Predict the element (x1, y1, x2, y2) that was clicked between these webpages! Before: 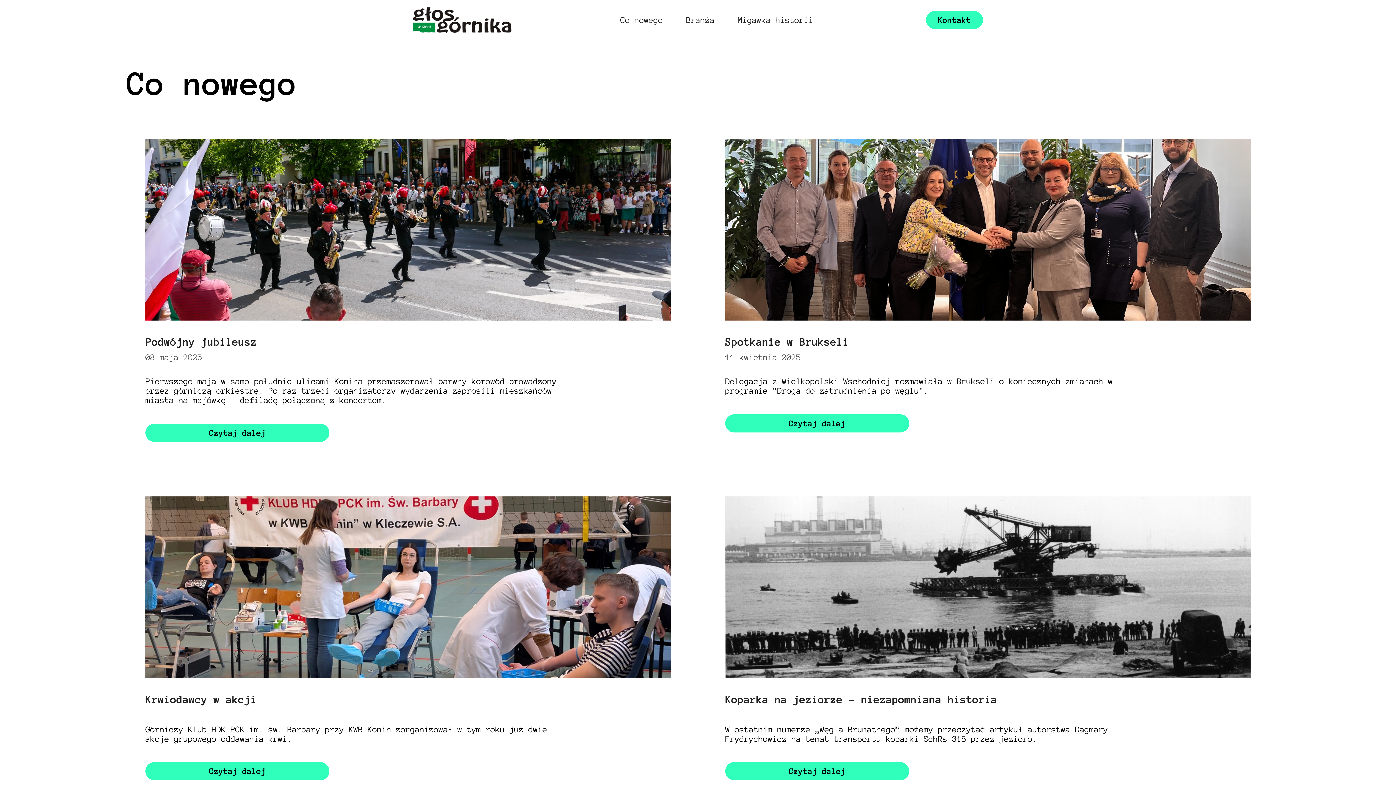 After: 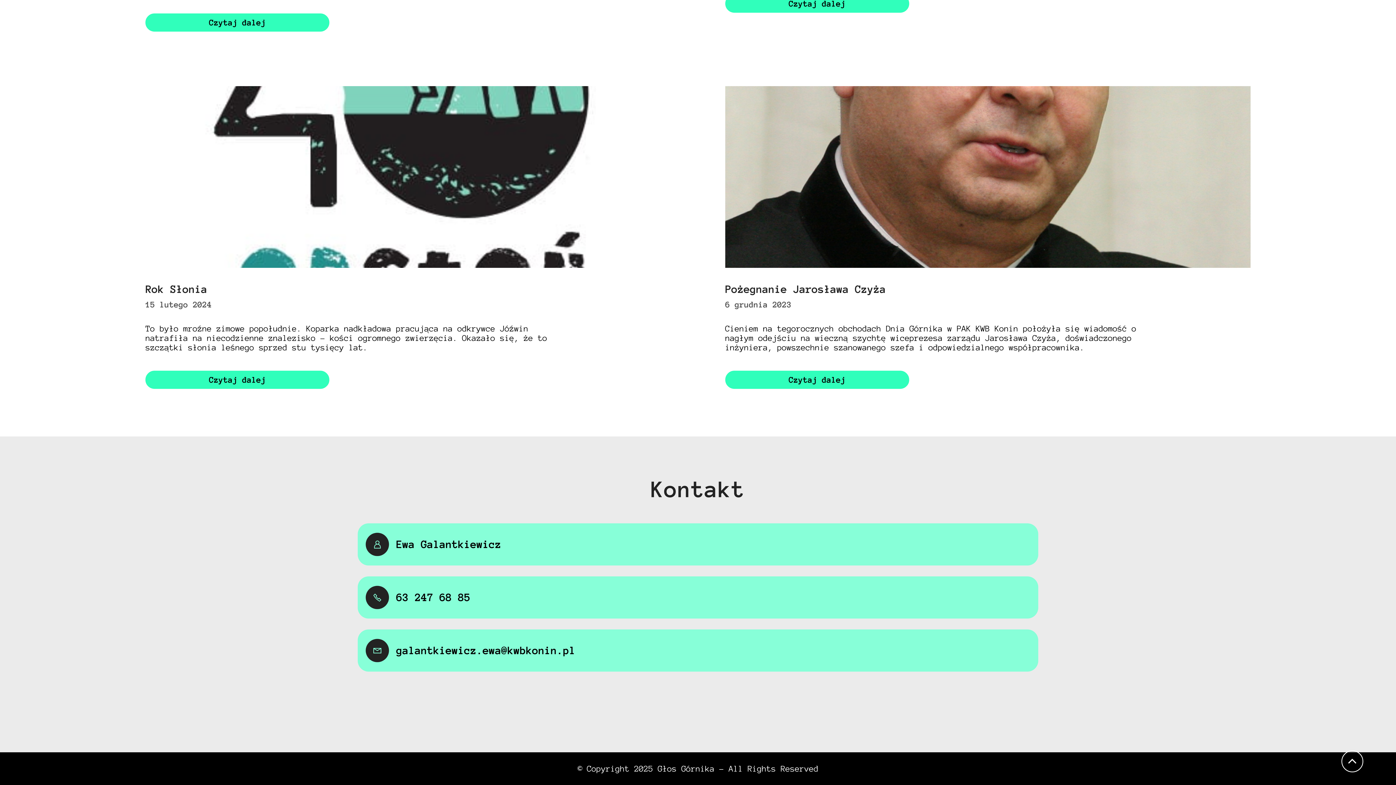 Action: bbox: (926, 10, 983, 29) label: Kontakt